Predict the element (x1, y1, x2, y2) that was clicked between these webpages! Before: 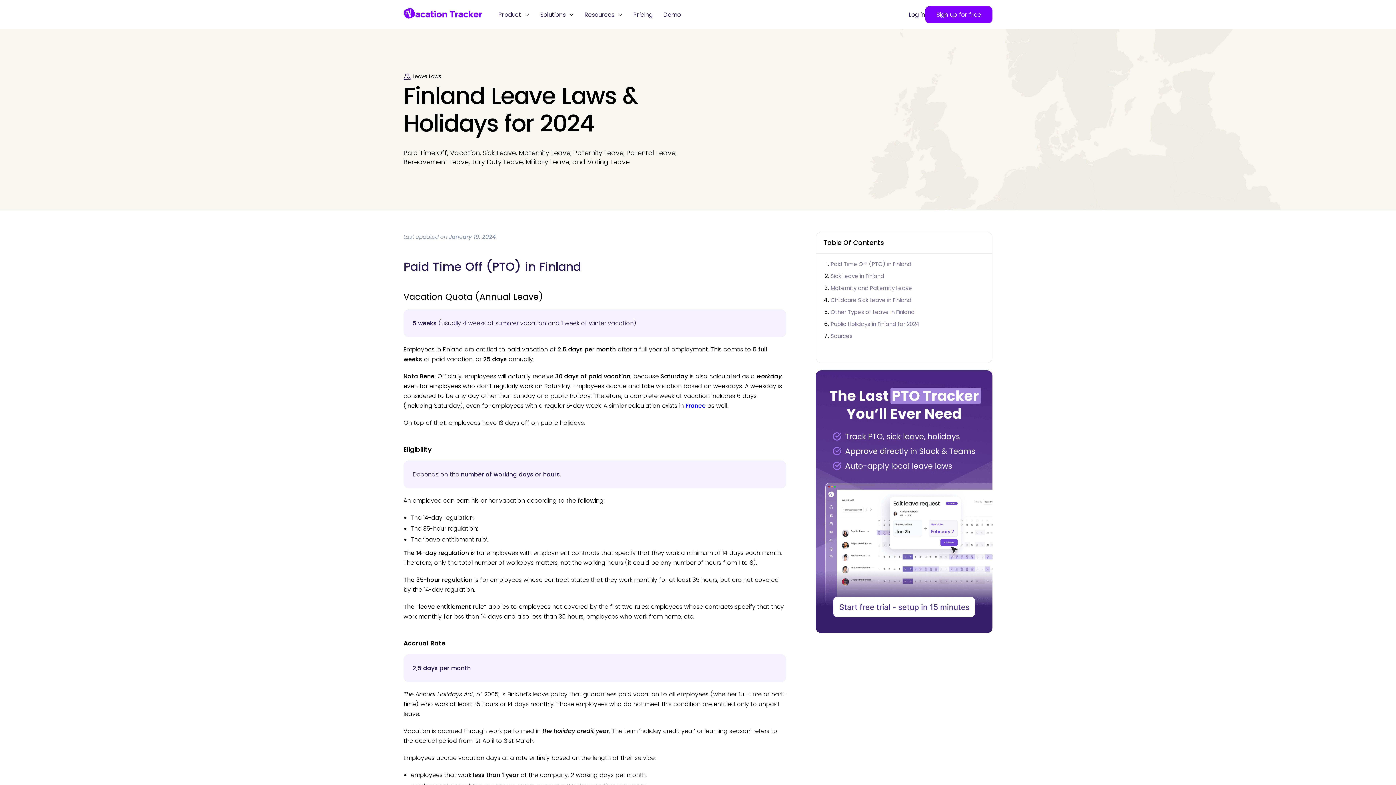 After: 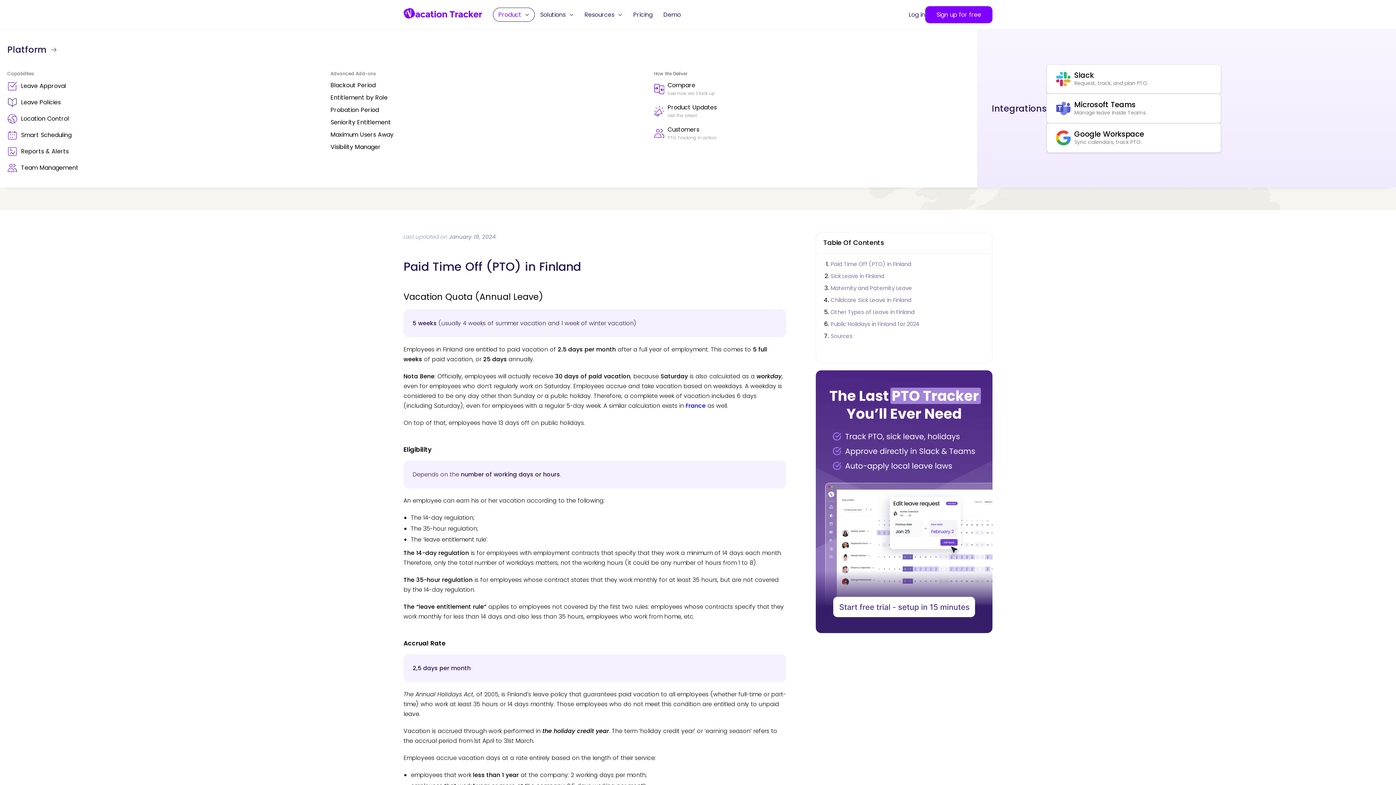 Action: bbox: (493, 7, 534, 21) label: Product 